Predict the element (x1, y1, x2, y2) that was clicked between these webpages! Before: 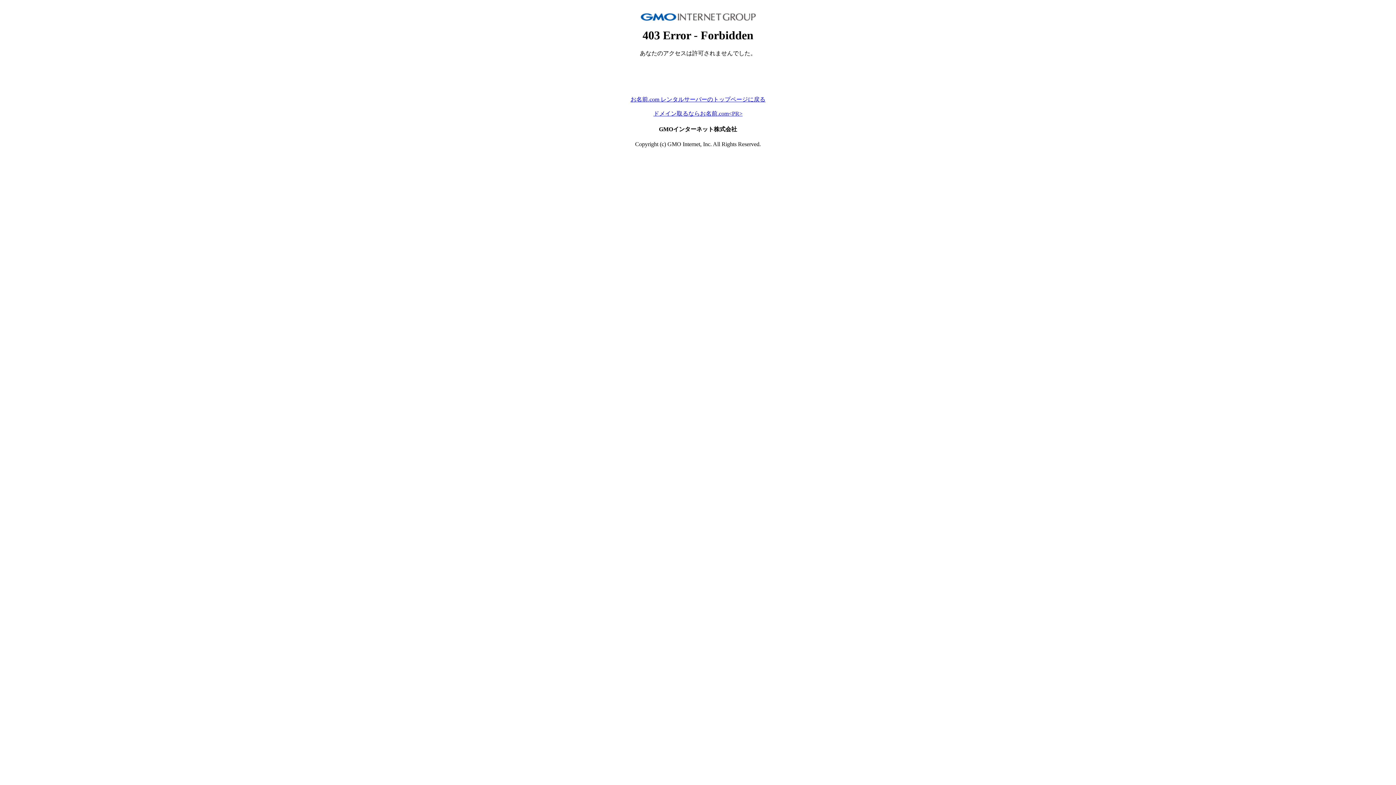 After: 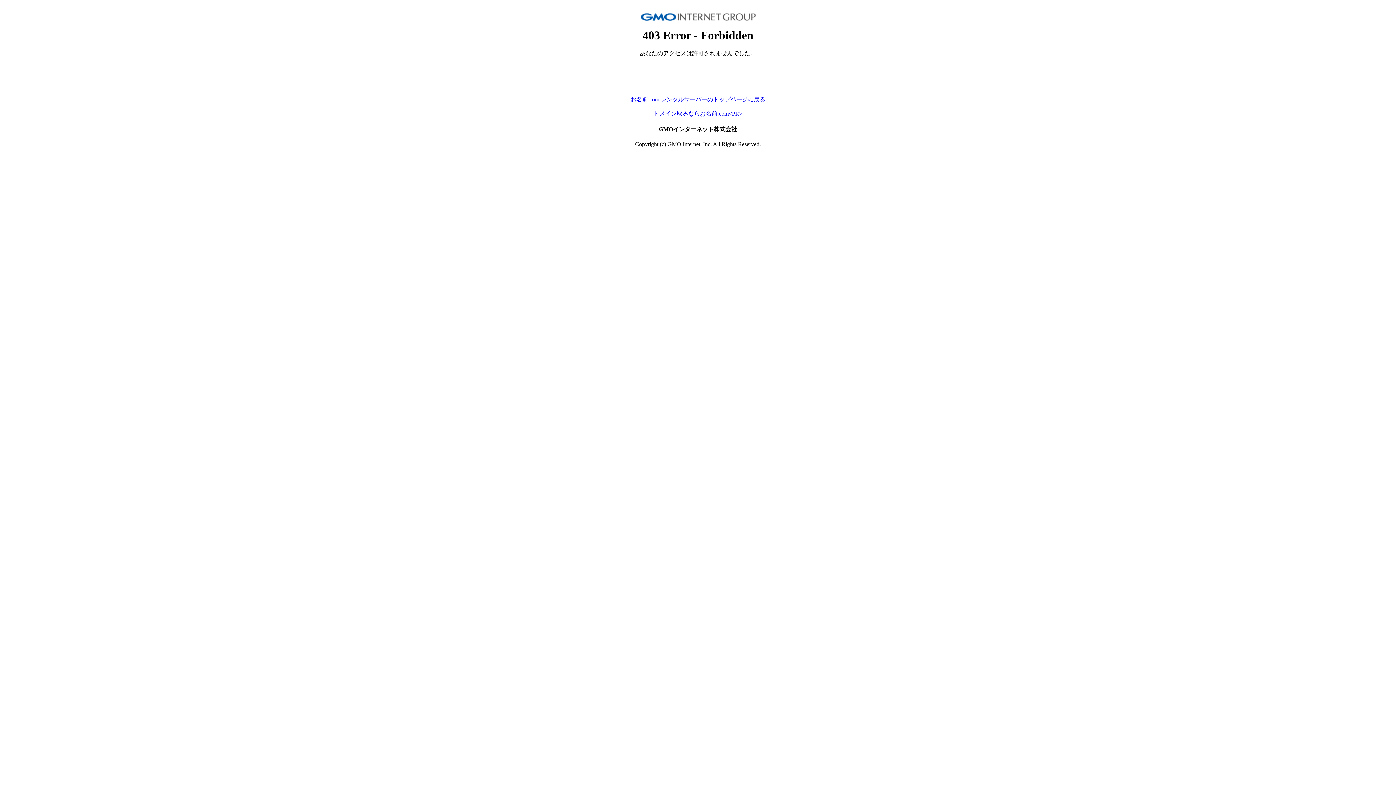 Action: label: お名前.com レンタルサーバーのトップページに戻る bbox: (630, 96, 765, 102)